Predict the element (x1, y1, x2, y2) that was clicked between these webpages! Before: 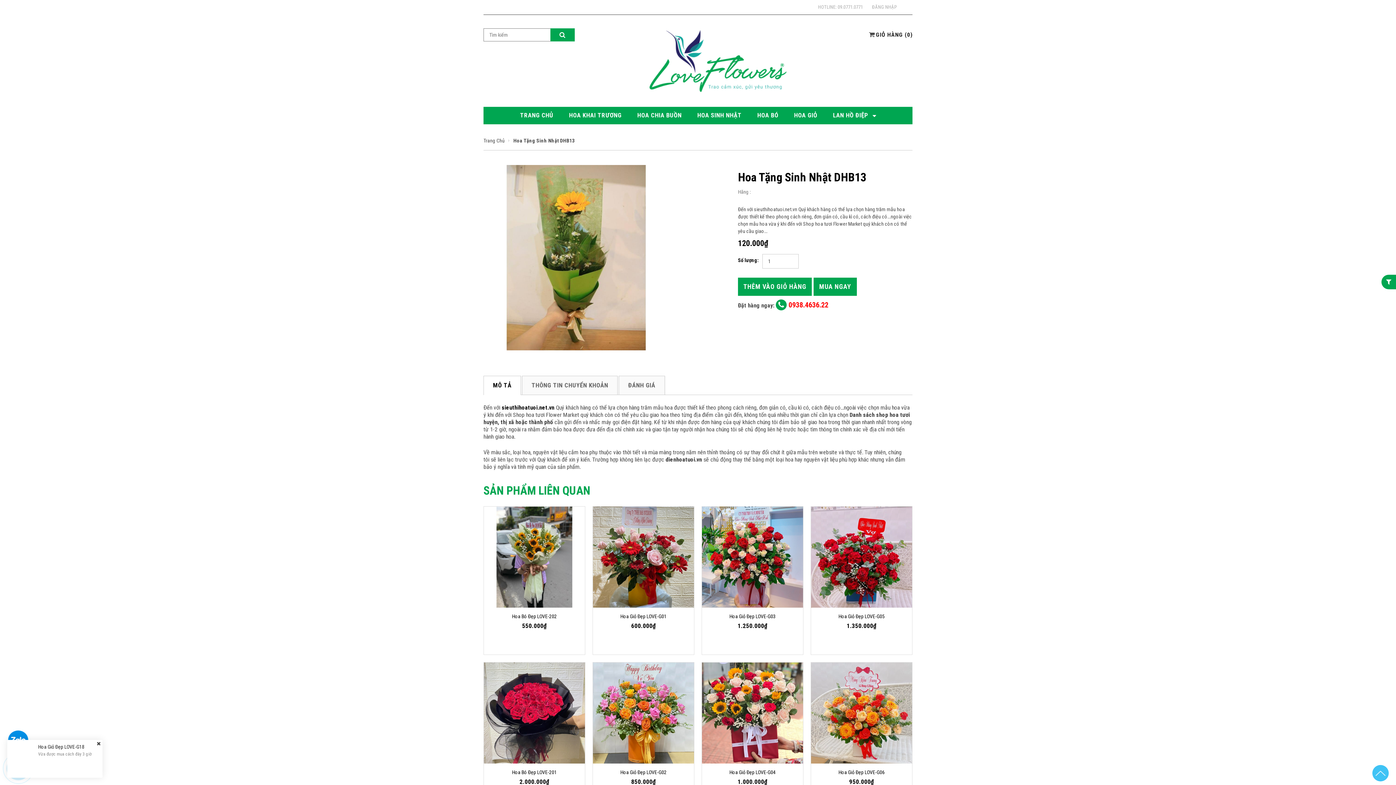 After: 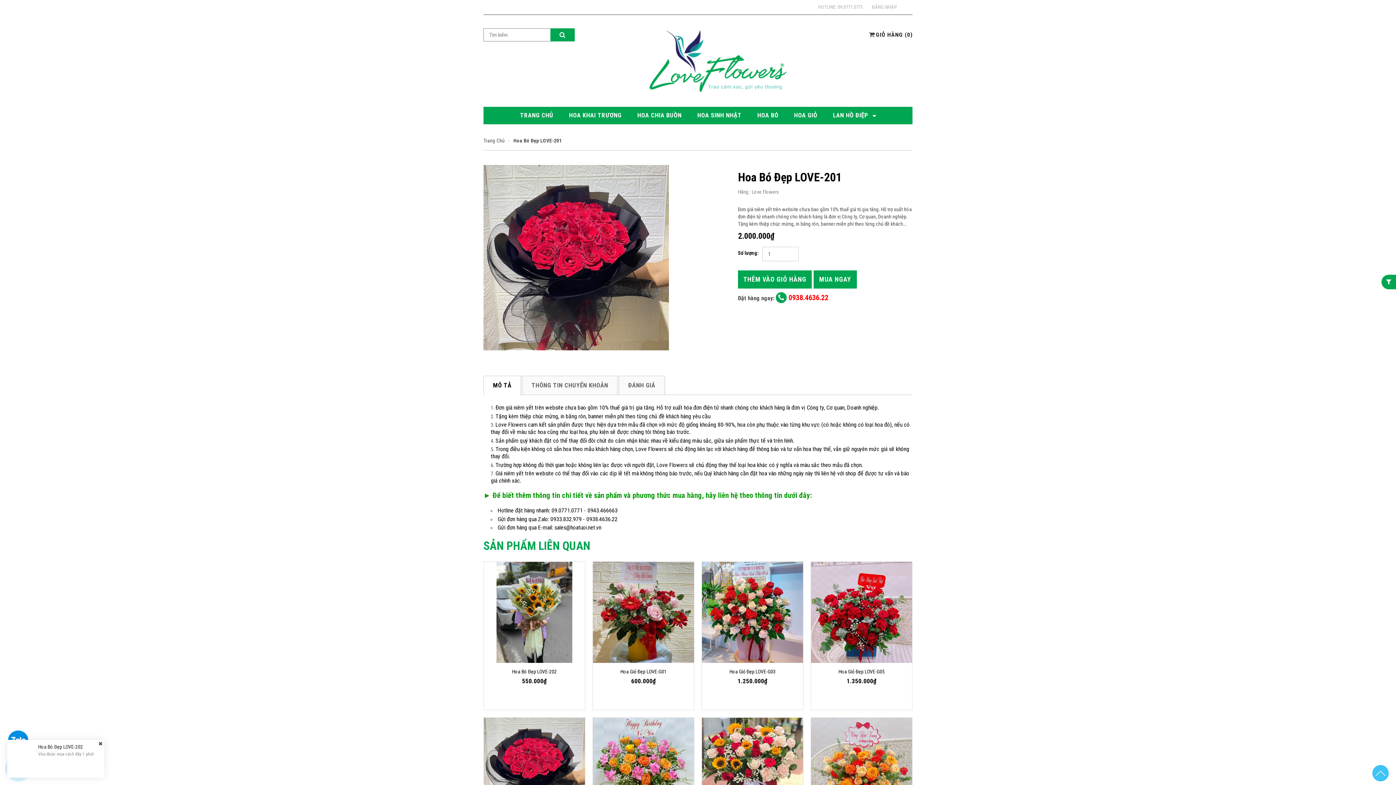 Action: bbox: (484, 769, 585, 776) label: Hoa Bó Đẹp LOVE-201